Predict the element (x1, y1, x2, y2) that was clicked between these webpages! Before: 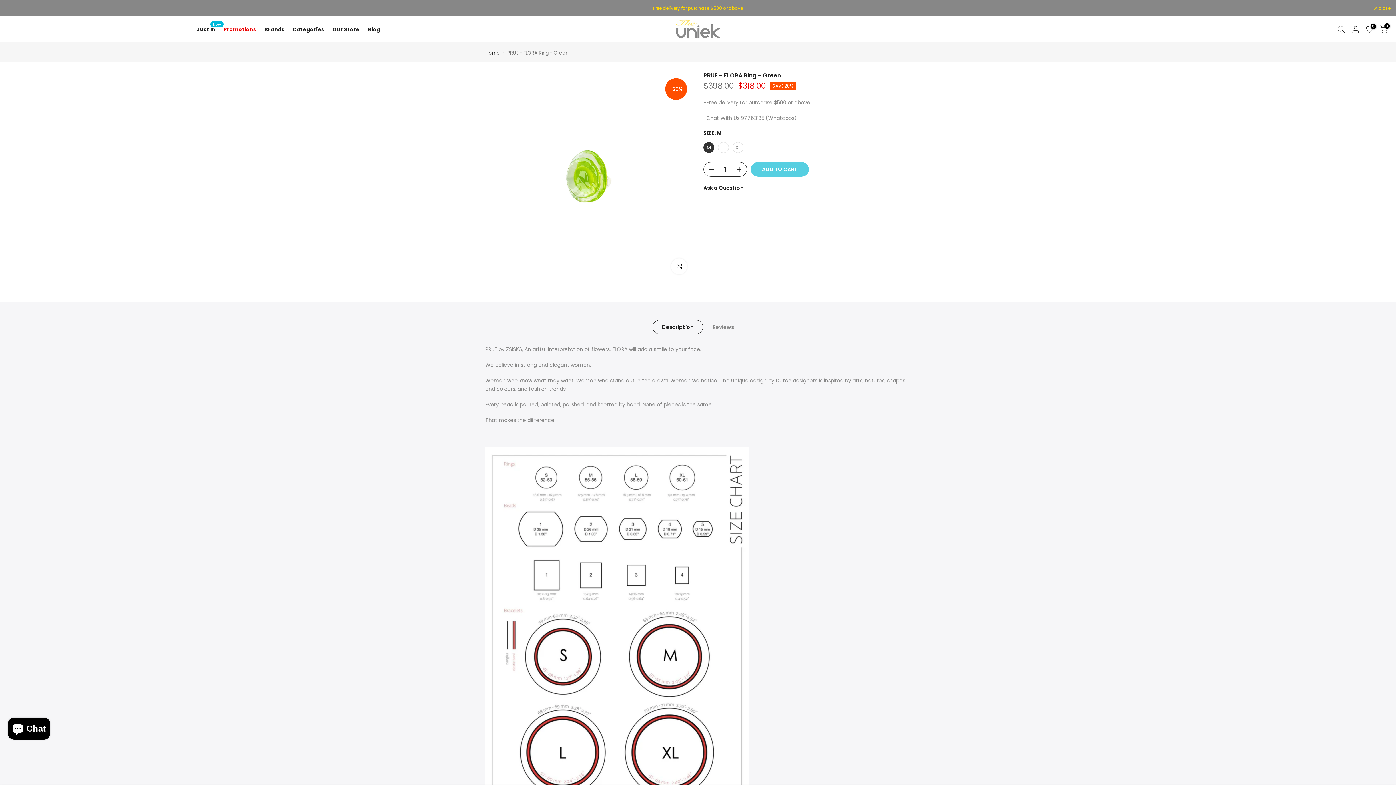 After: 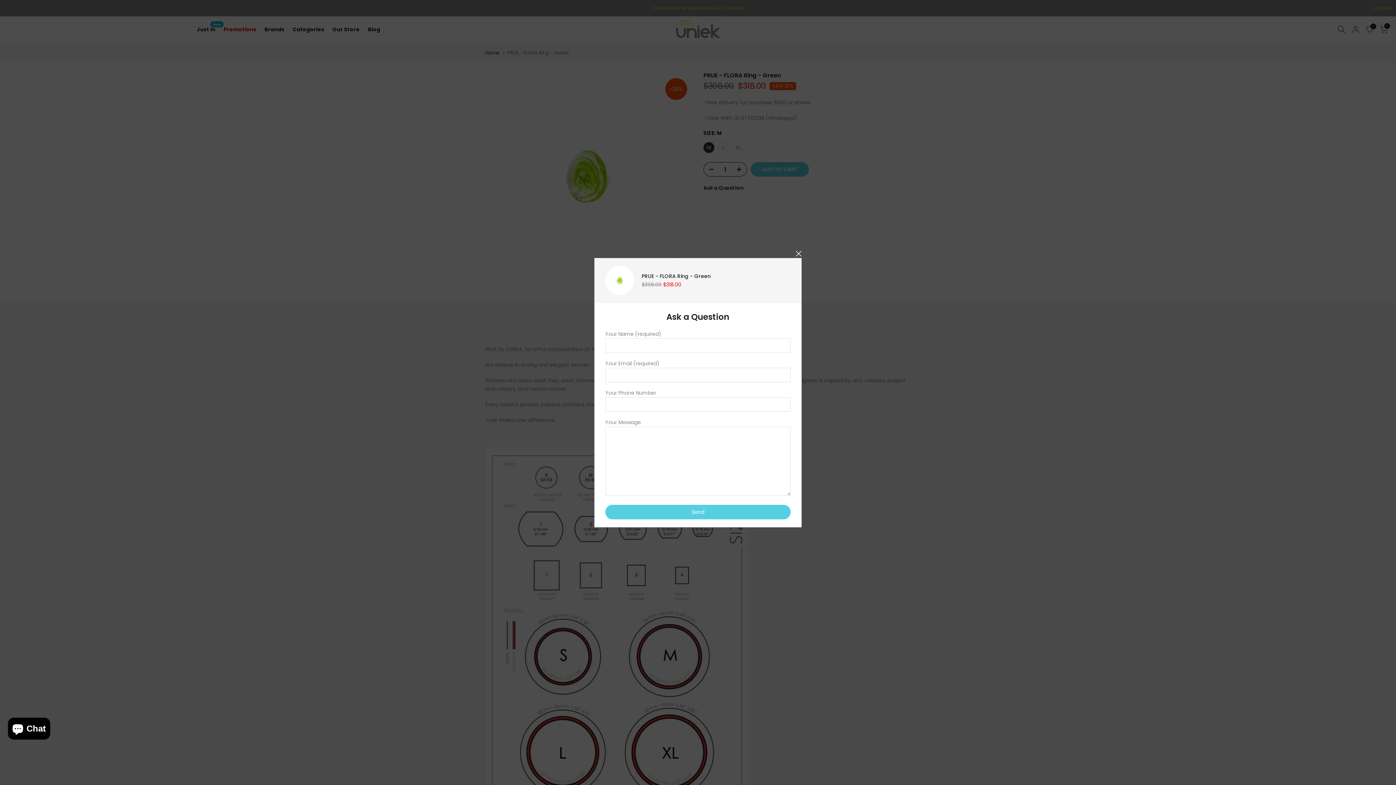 Action: label: Ask a Question bbox: (703, 184, 743, 191)